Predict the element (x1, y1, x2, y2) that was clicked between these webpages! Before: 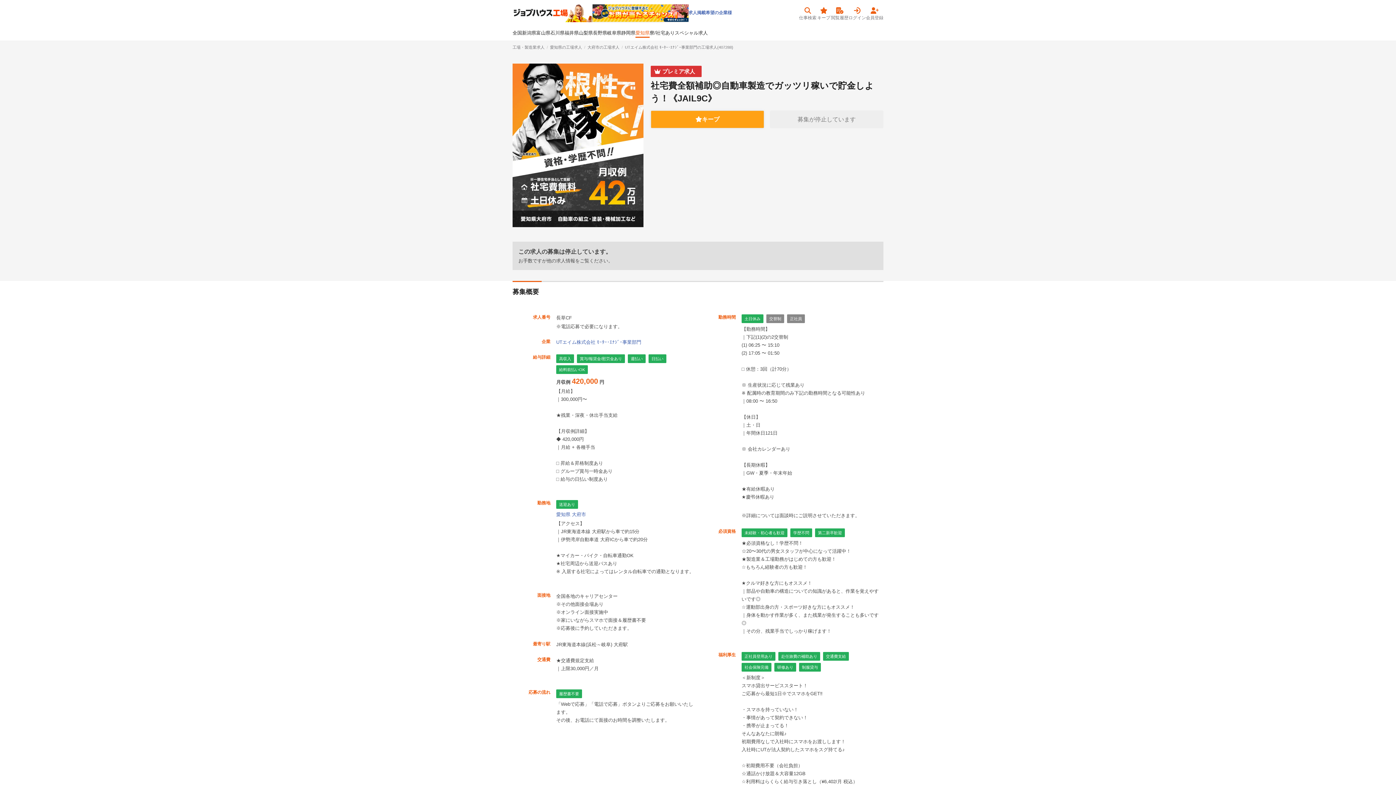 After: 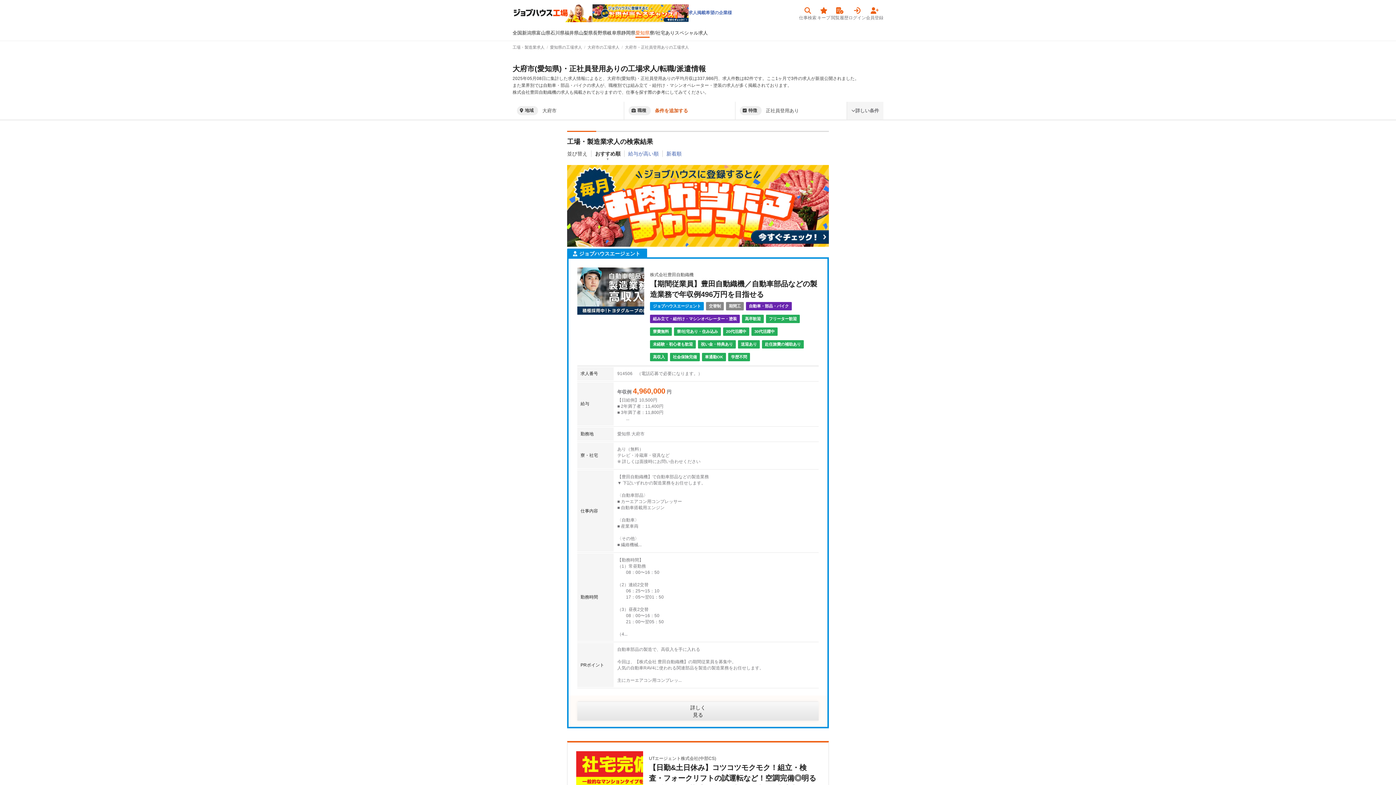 Action: label: 正社員登用あり bbox: (744, 654, 772, 658)